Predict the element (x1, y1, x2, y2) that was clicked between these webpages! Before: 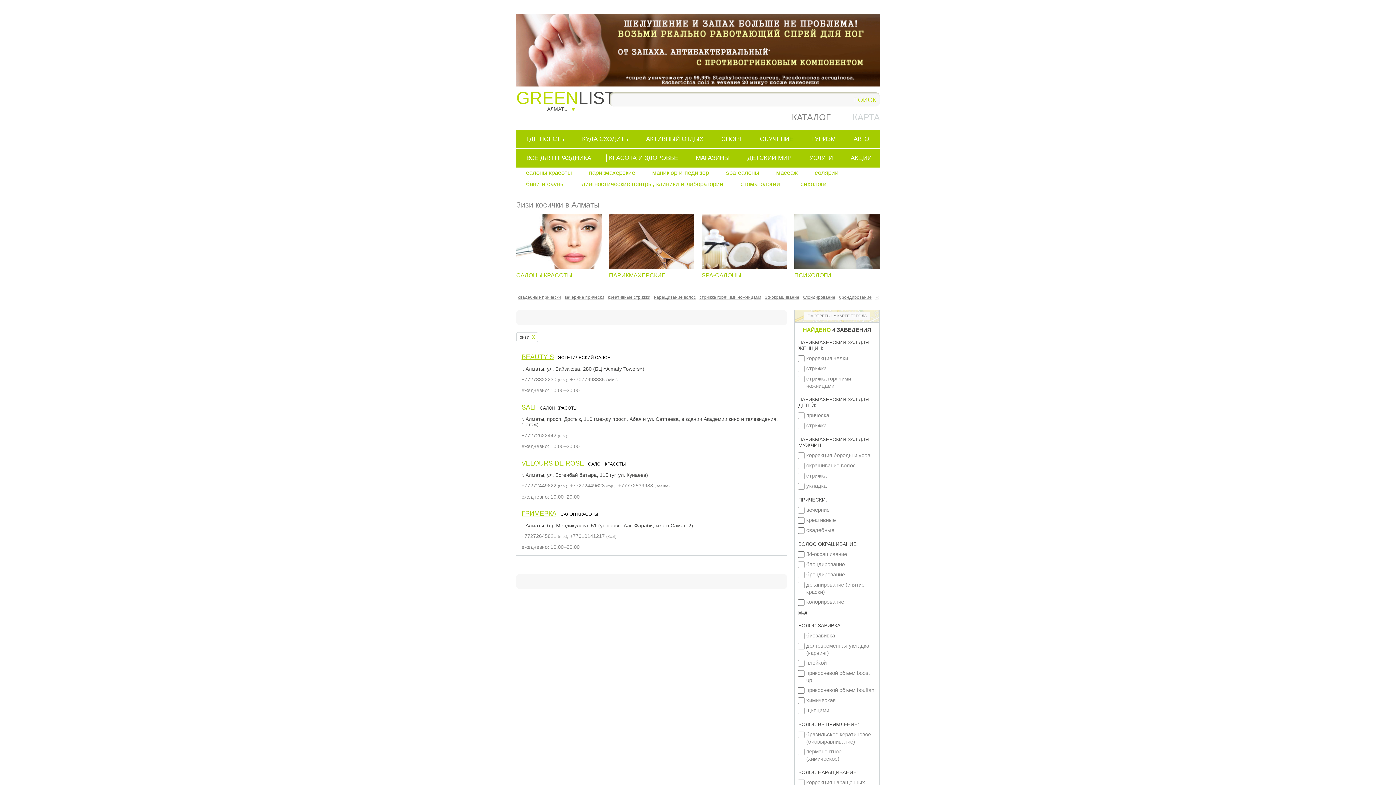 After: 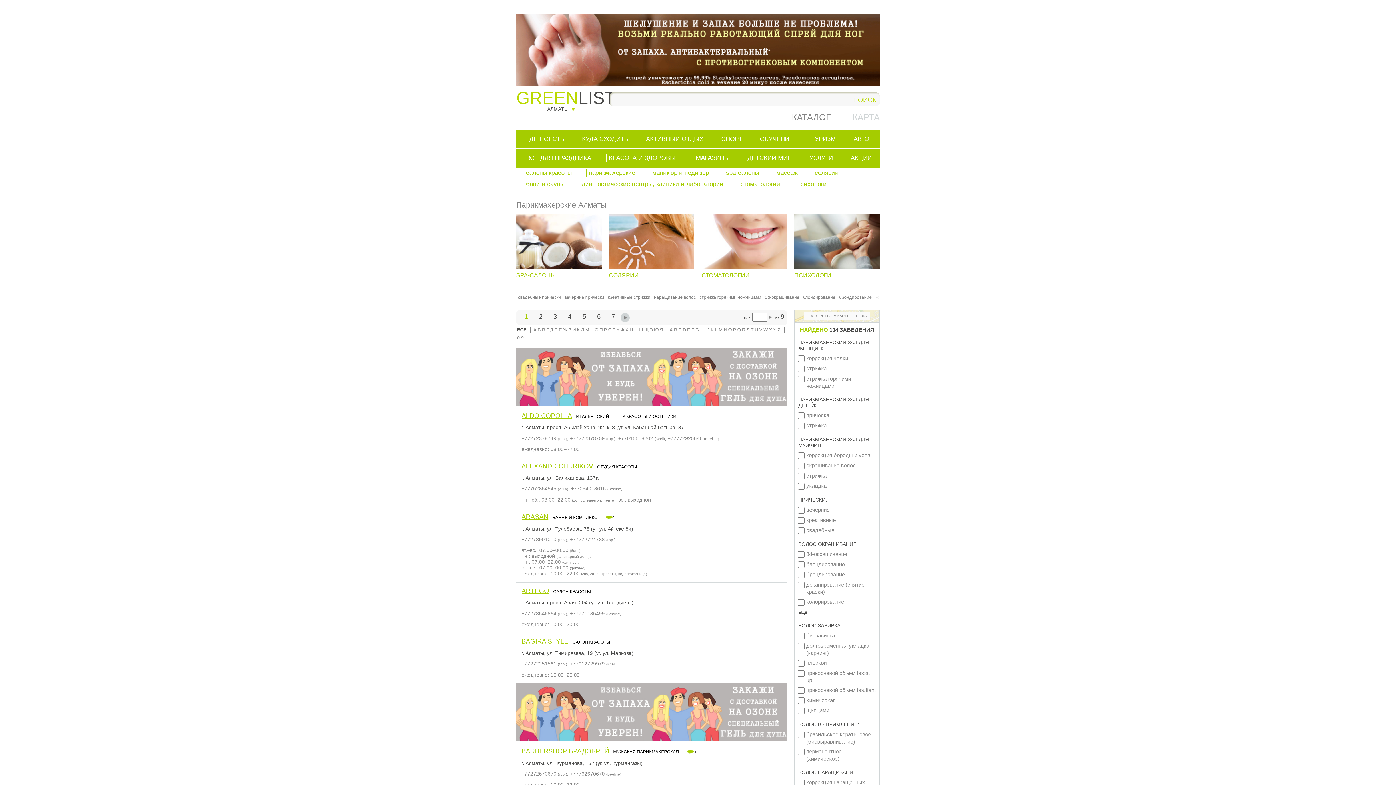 Action: bbox: (586, 169, 635, 176) label: парикмахерские